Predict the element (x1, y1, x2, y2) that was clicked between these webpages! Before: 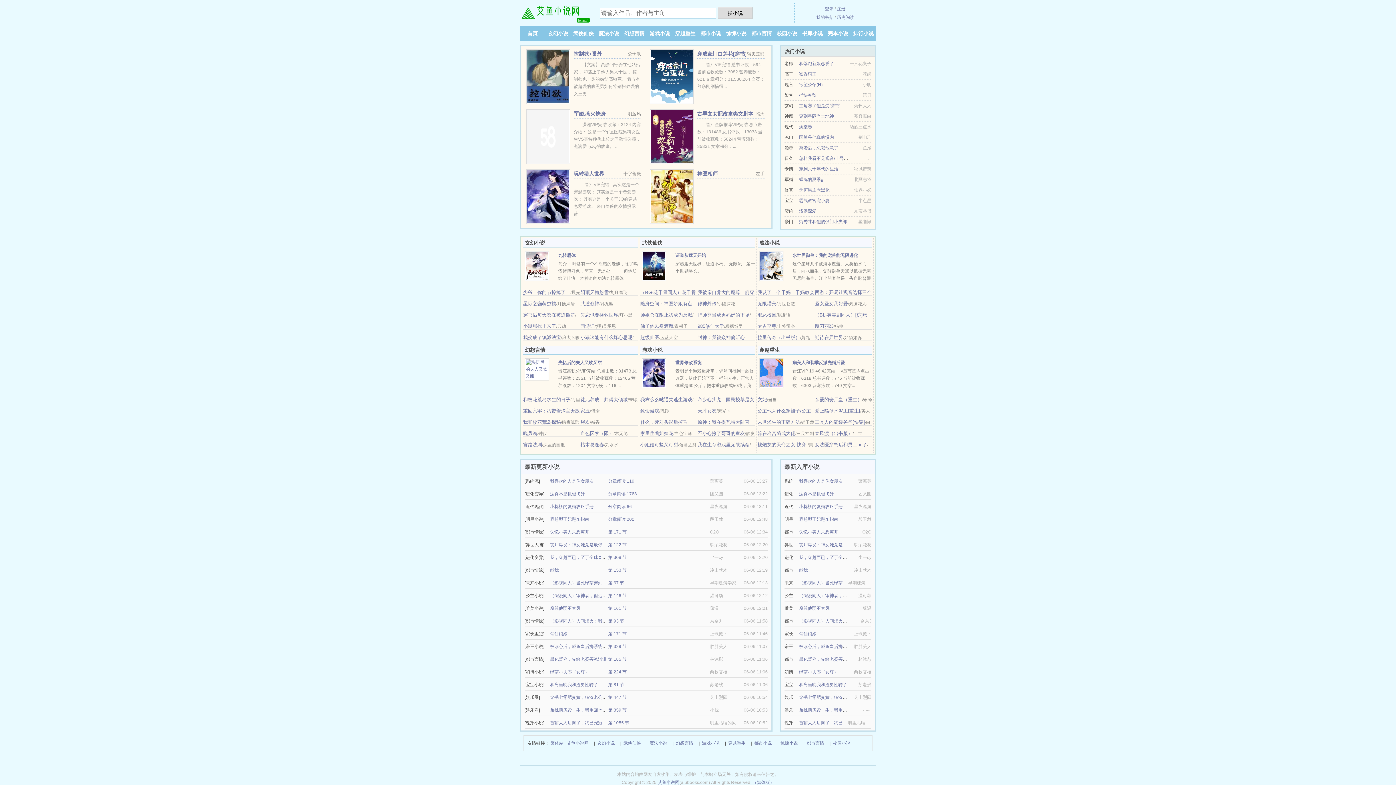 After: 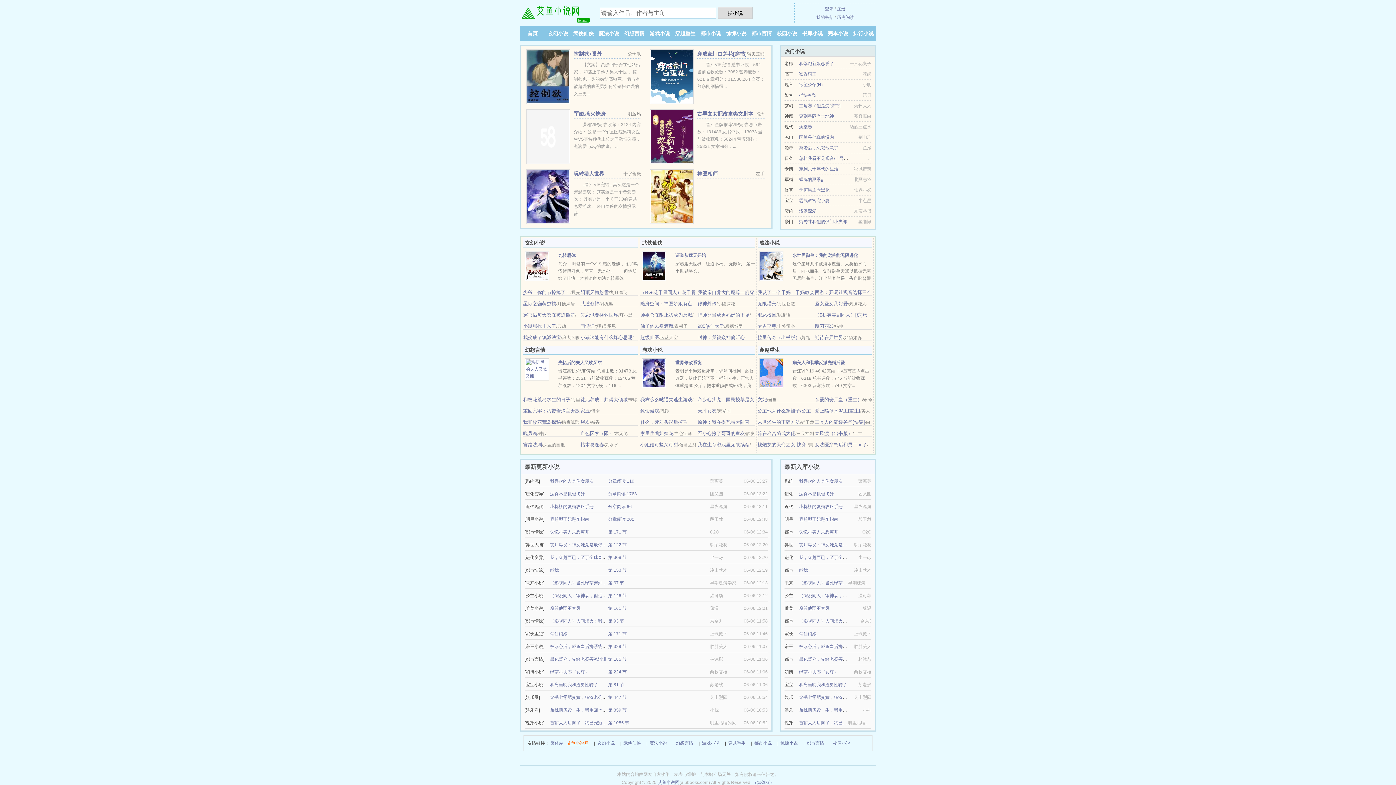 Action: label: 艾鱼小说网 bbox: (566, 739, 588, 747)